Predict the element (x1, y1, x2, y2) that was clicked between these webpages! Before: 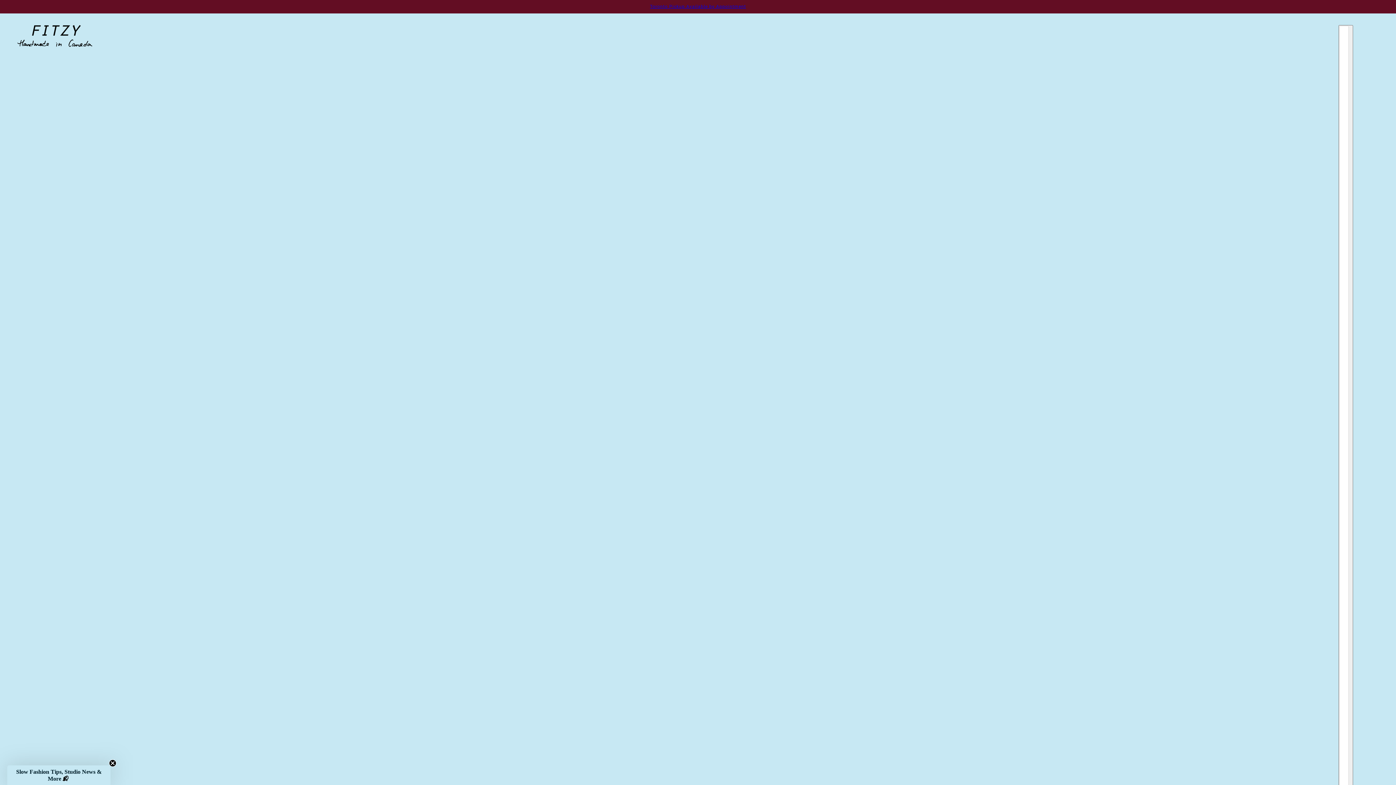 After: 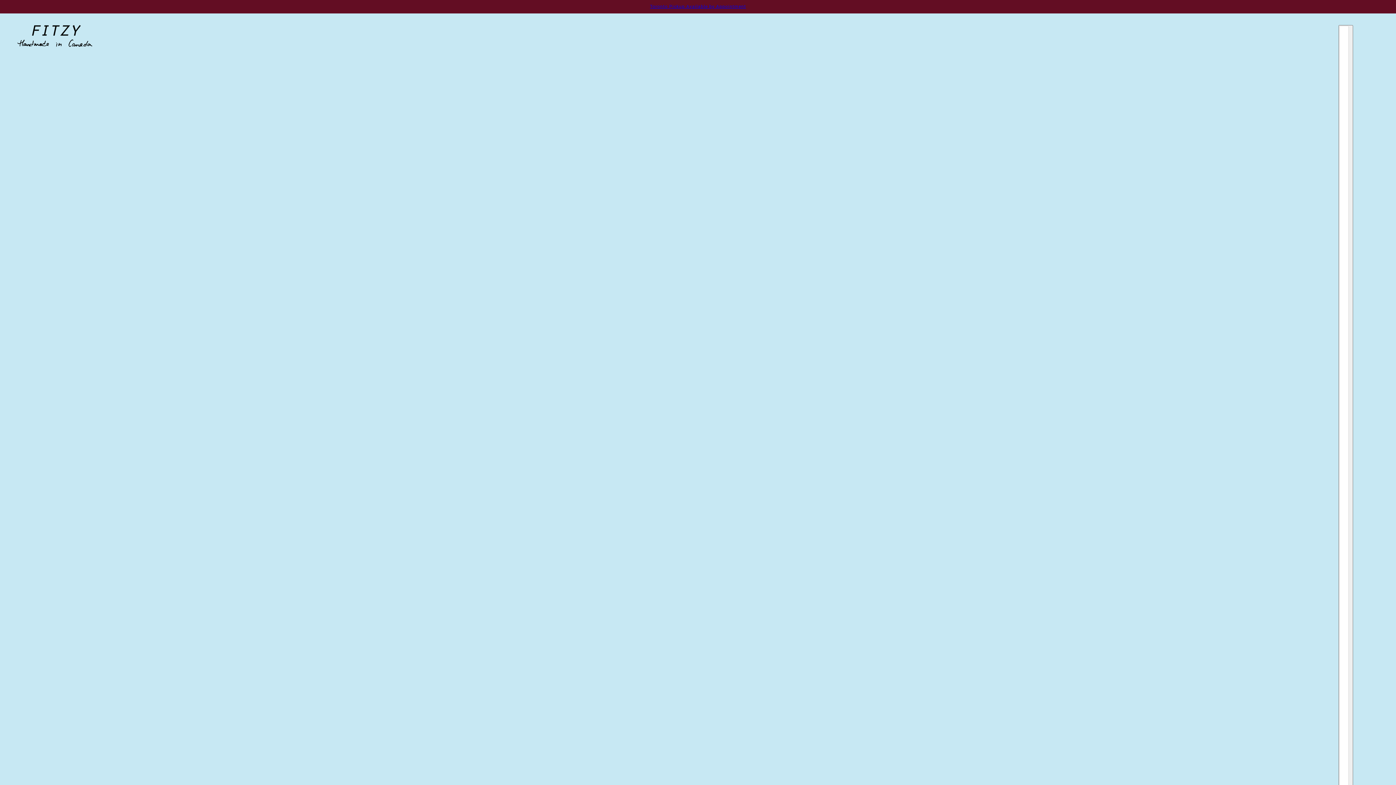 Action: bbox: (109, 779, 116, 786) label: Close teaser